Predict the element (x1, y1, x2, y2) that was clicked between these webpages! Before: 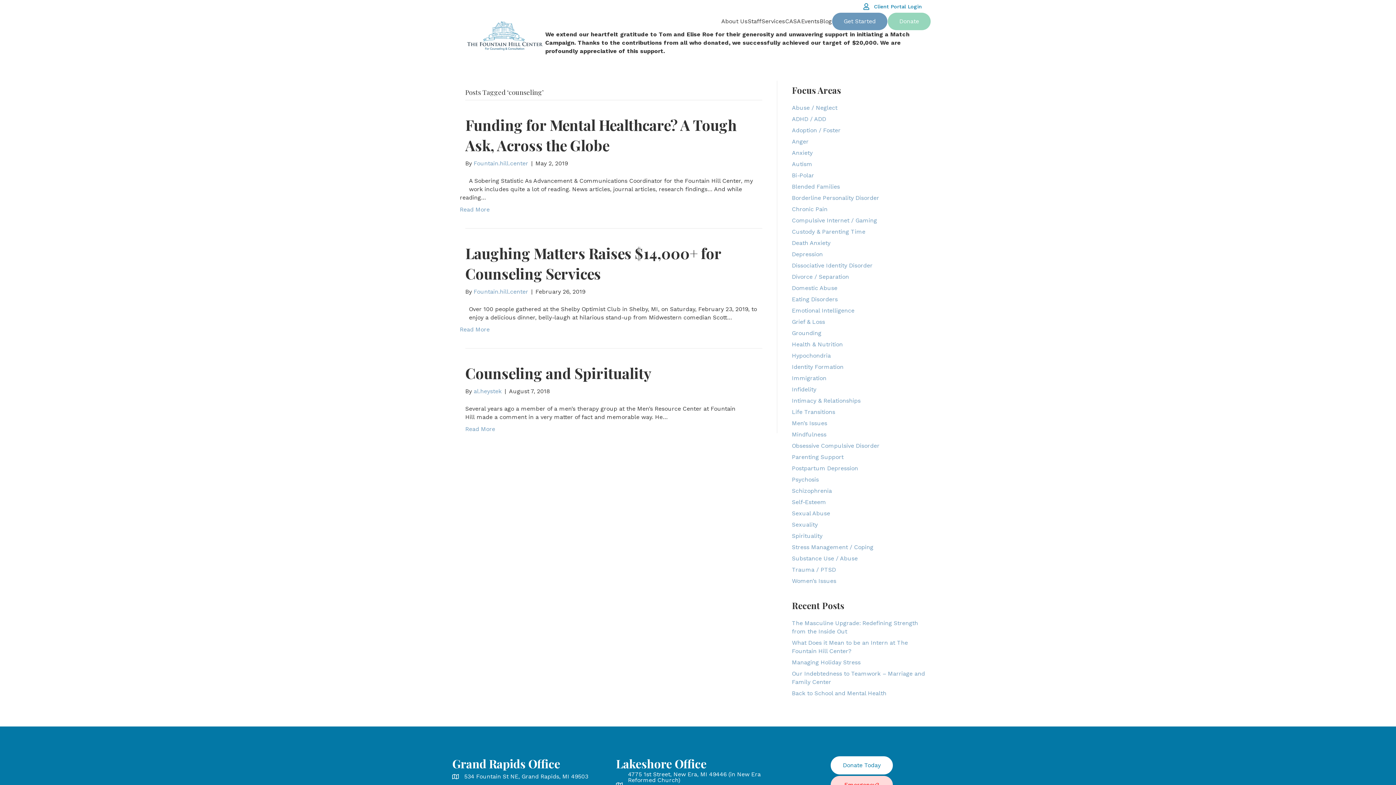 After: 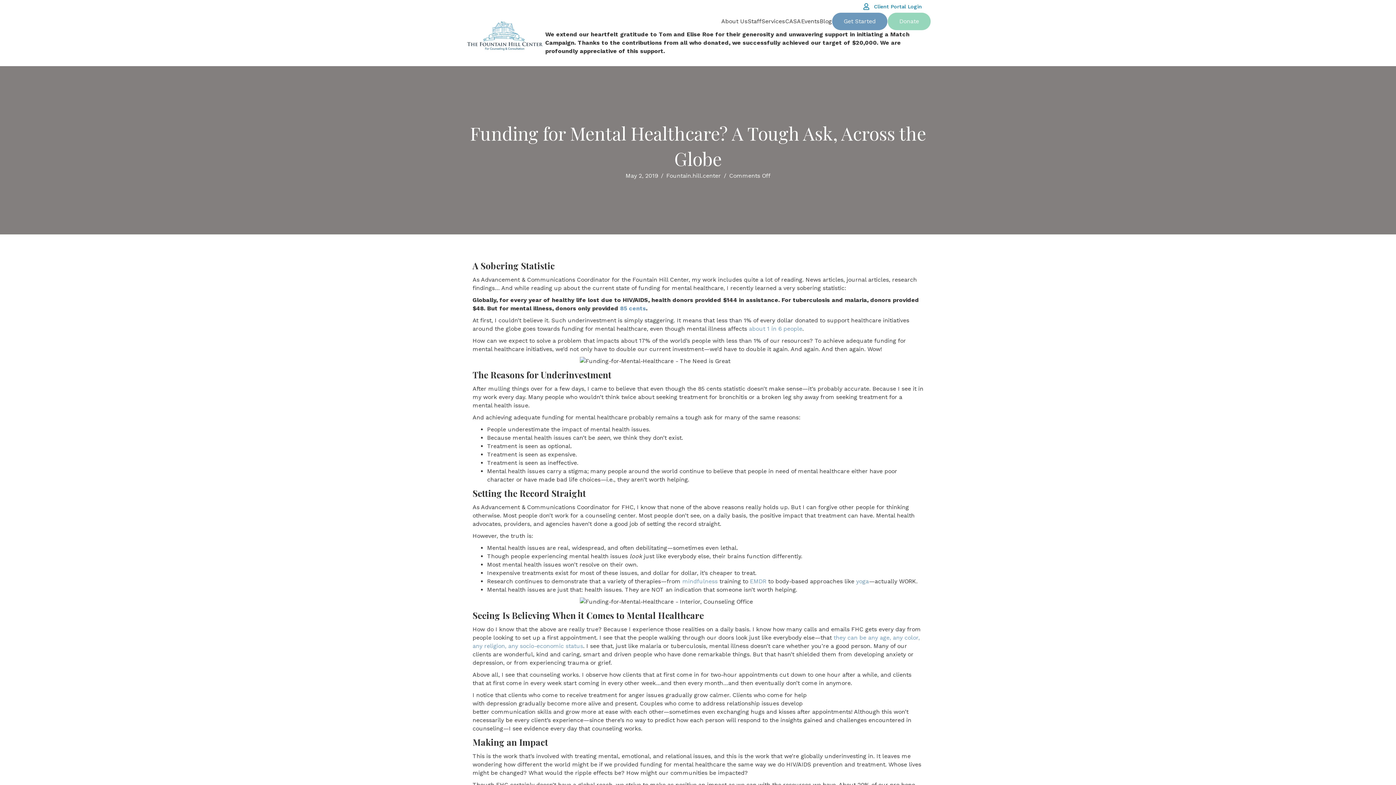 Action: label: Read More bbox: (460, 206, 489, 213)